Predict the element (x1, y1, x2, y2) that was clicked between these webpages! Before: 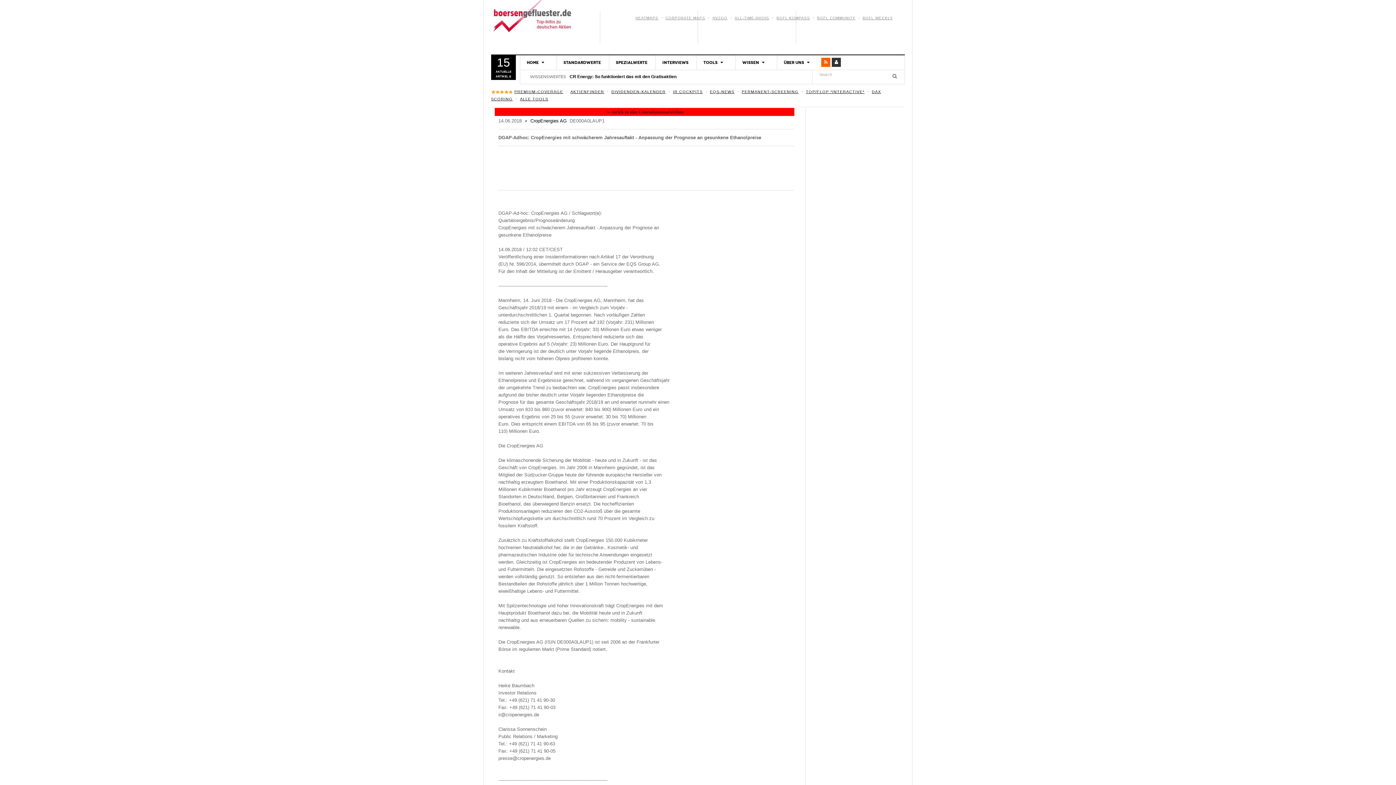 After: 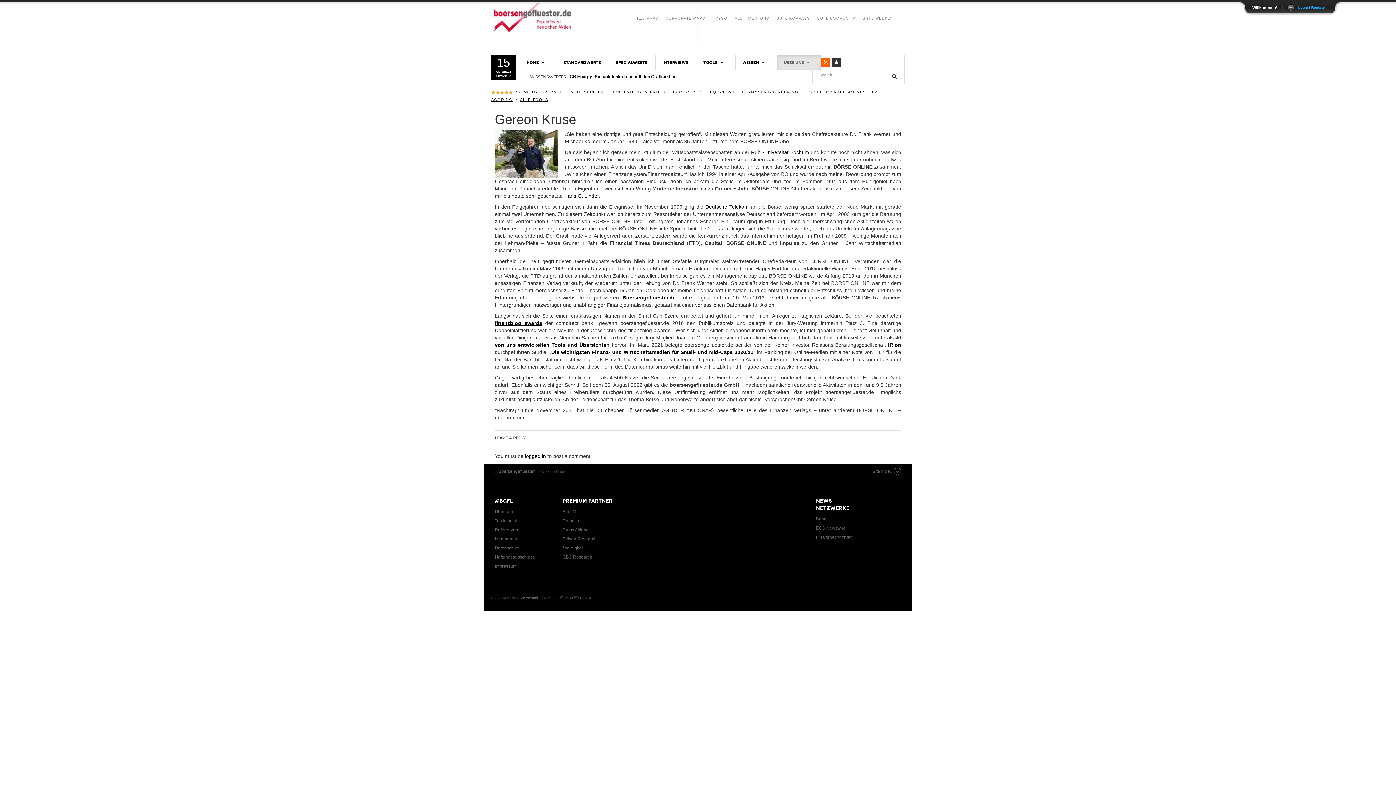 Action: bbox: (777, 55, 820, 69) label: ÜBER UNS 